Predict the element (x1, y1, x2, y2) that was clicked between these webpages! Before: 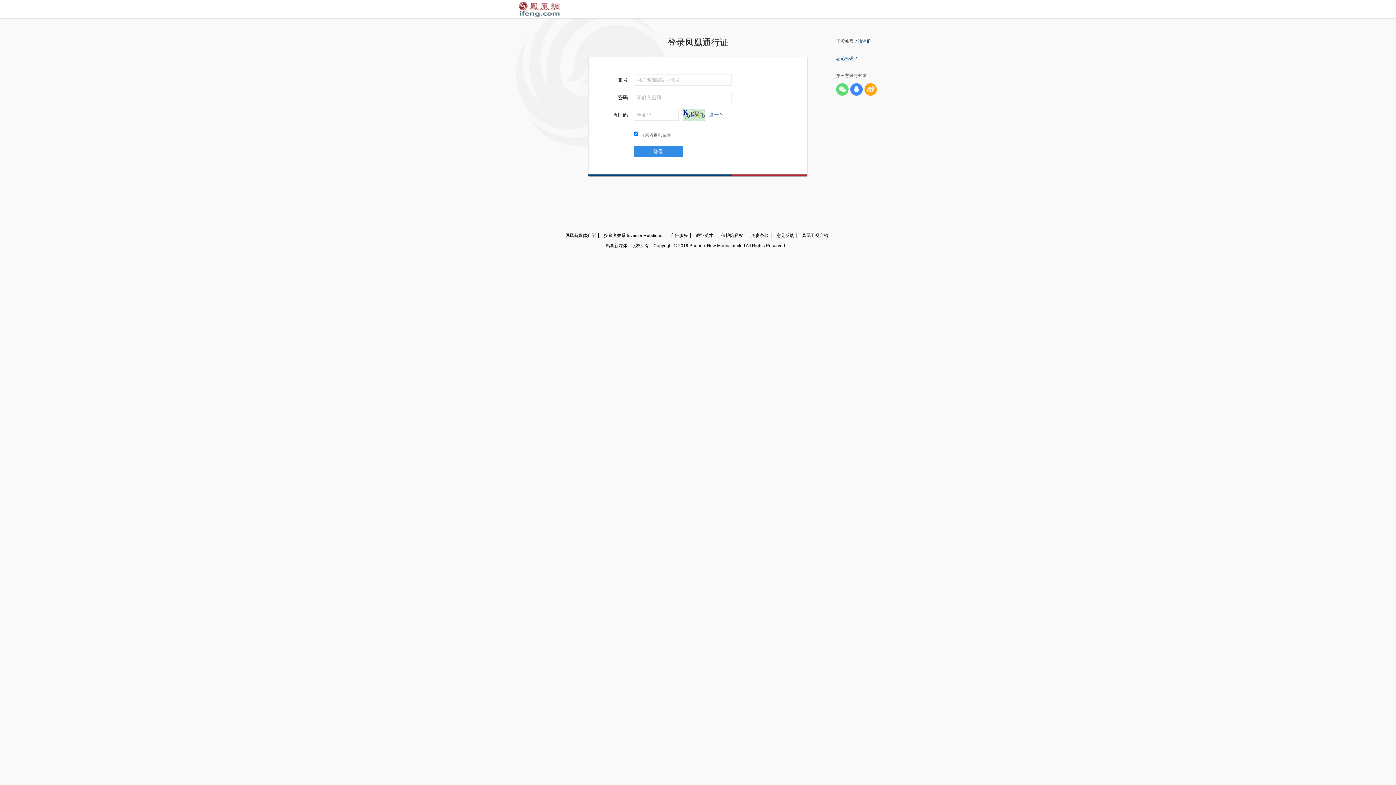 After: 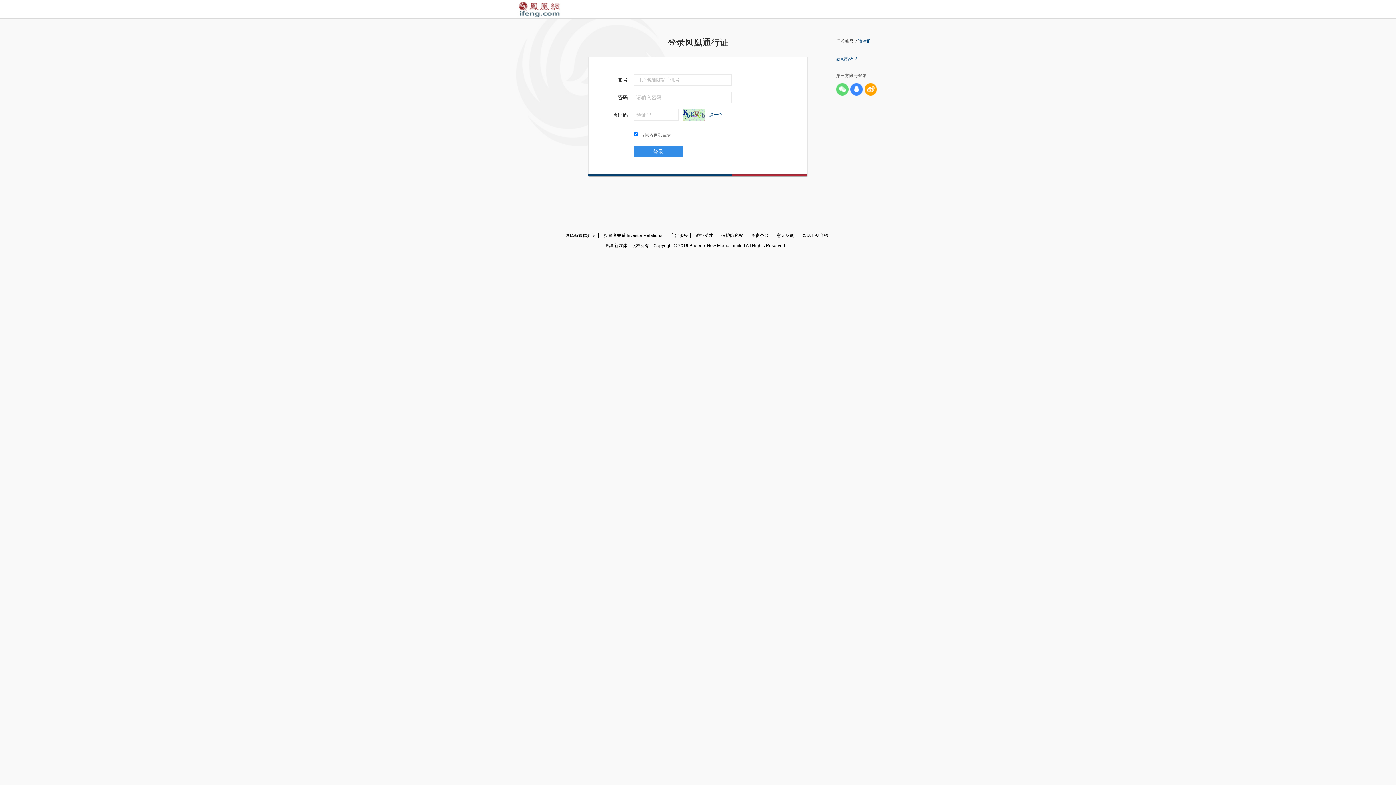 Action: label: 忘记密码？ bbox: (836, 56, 858, 61)